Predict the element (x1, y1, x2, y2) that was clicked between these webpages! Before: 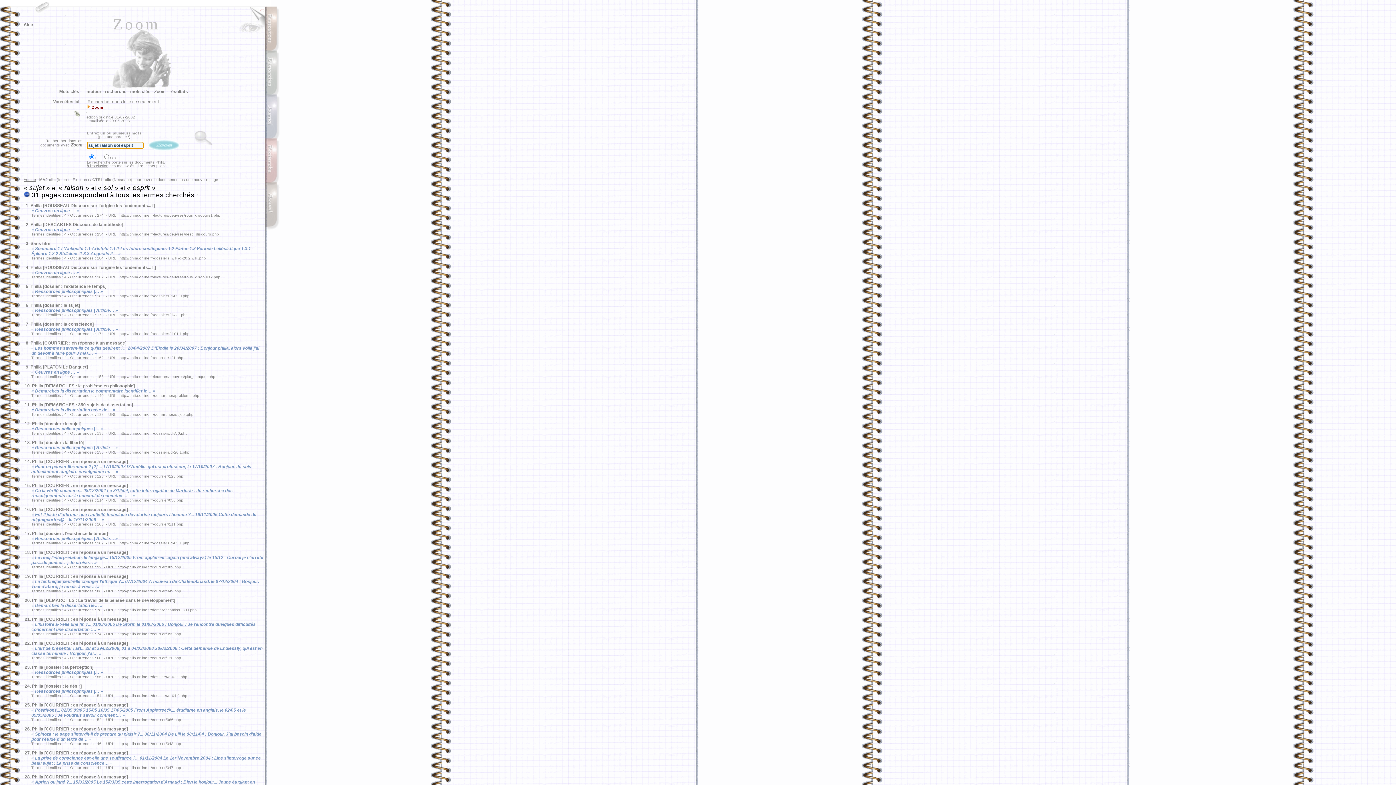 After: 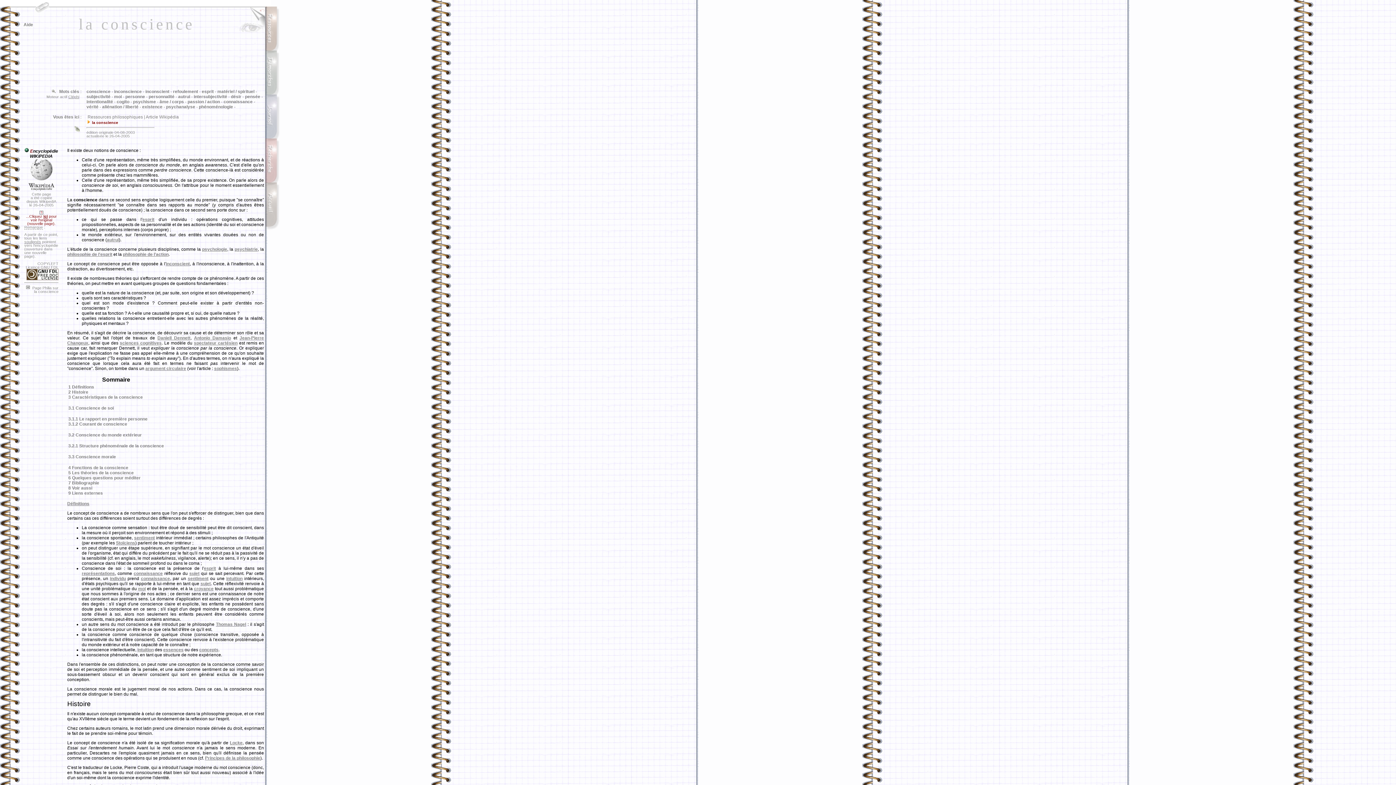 Action: bbox: (30, 321, 93, 326) label: Philia [dossier : la conscience]